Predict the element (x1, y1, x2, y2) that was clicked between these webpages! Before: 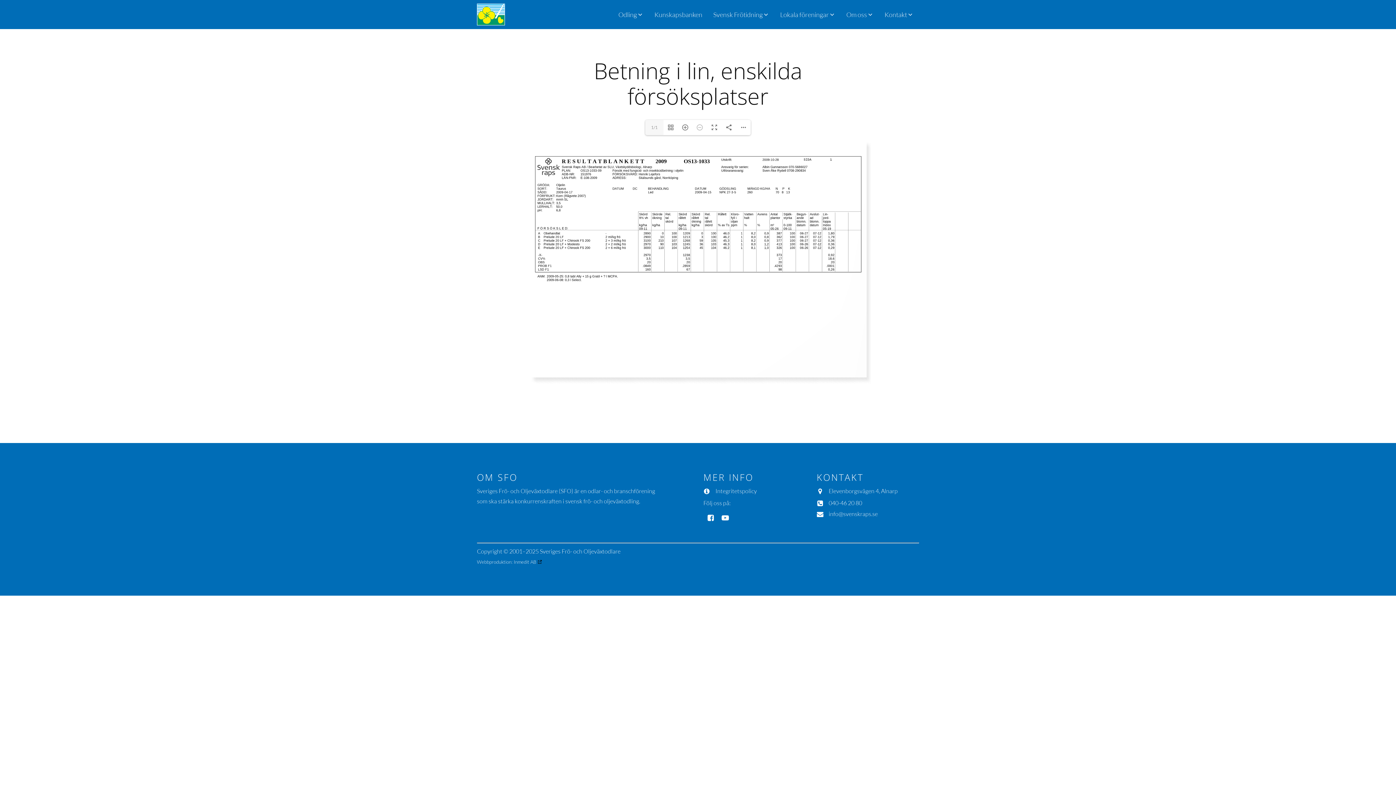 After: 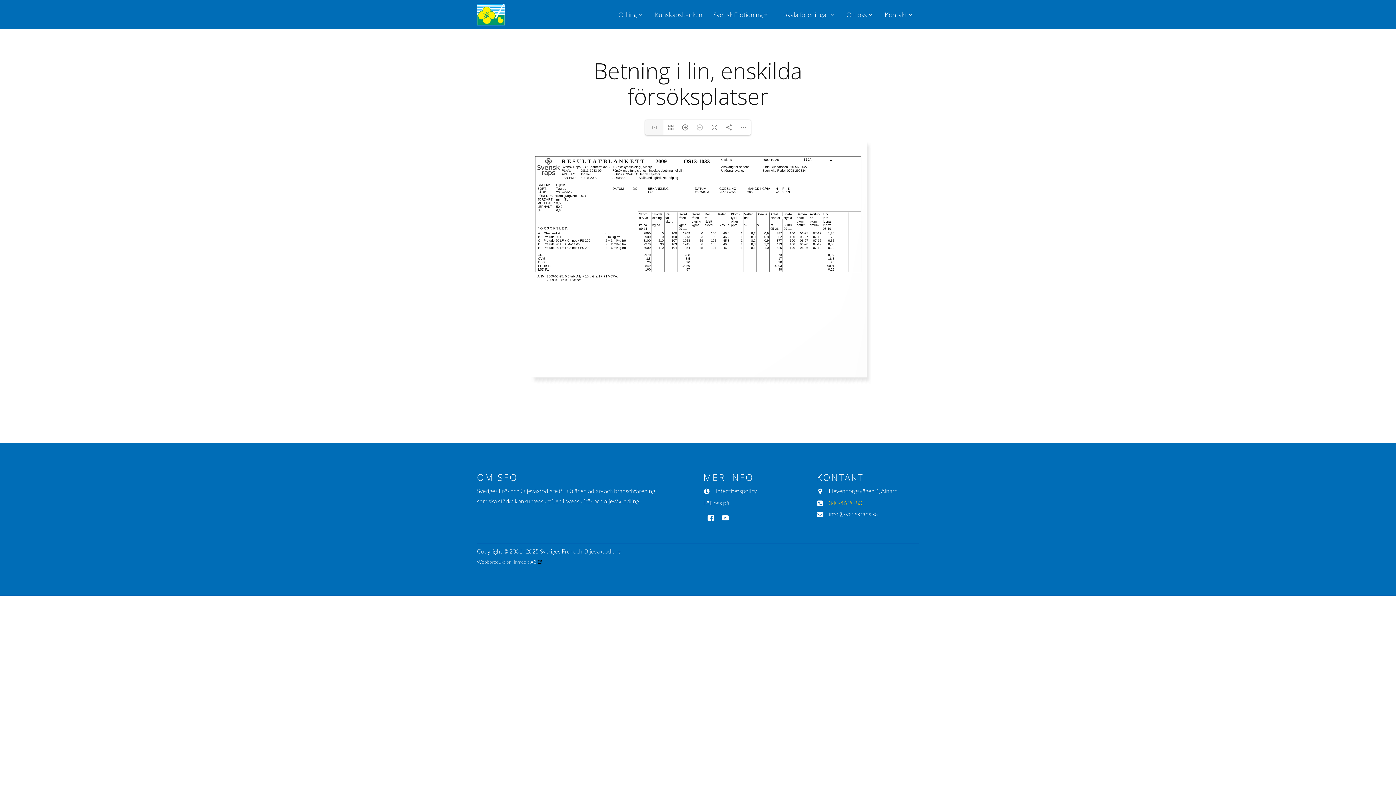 Action: label: 040-46 20 80 bbox: (828, 498, 862, 508)